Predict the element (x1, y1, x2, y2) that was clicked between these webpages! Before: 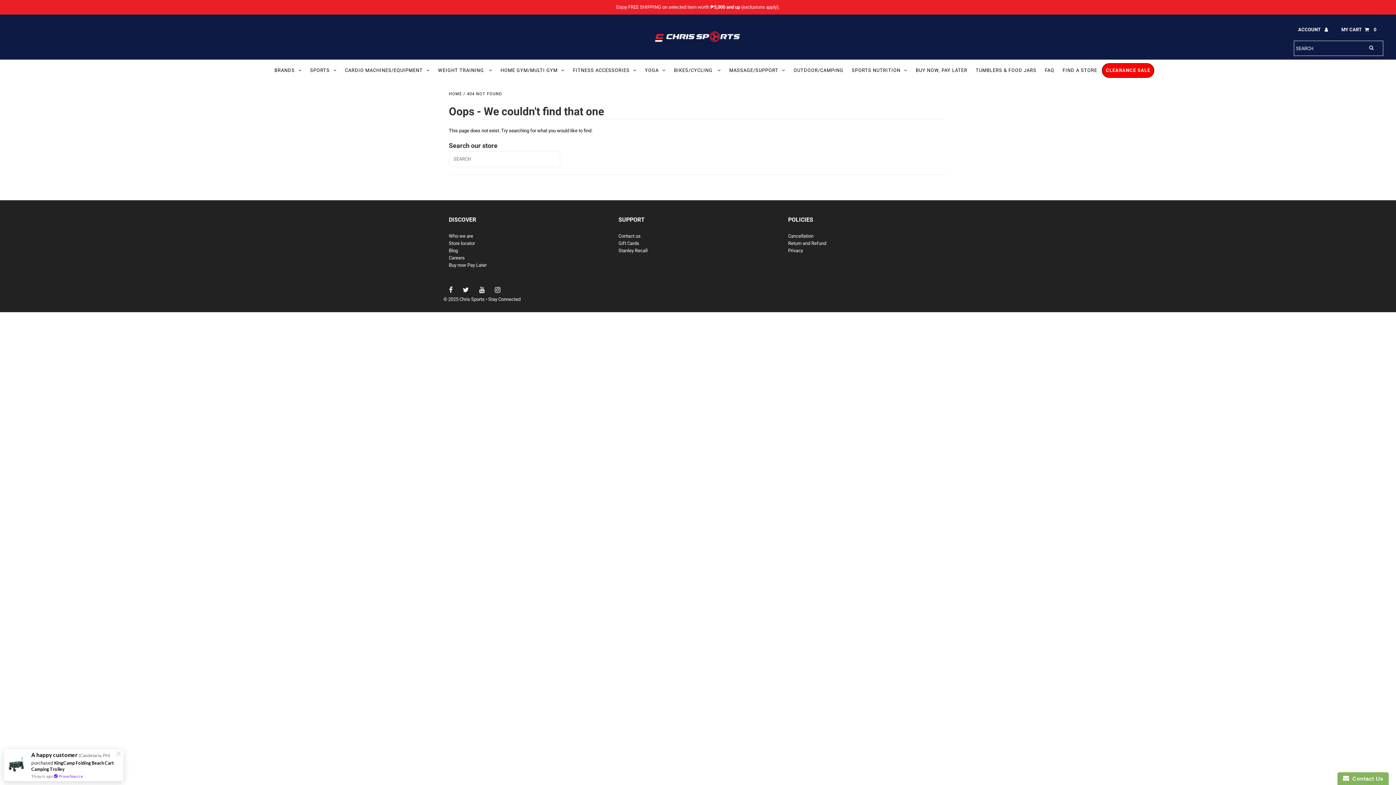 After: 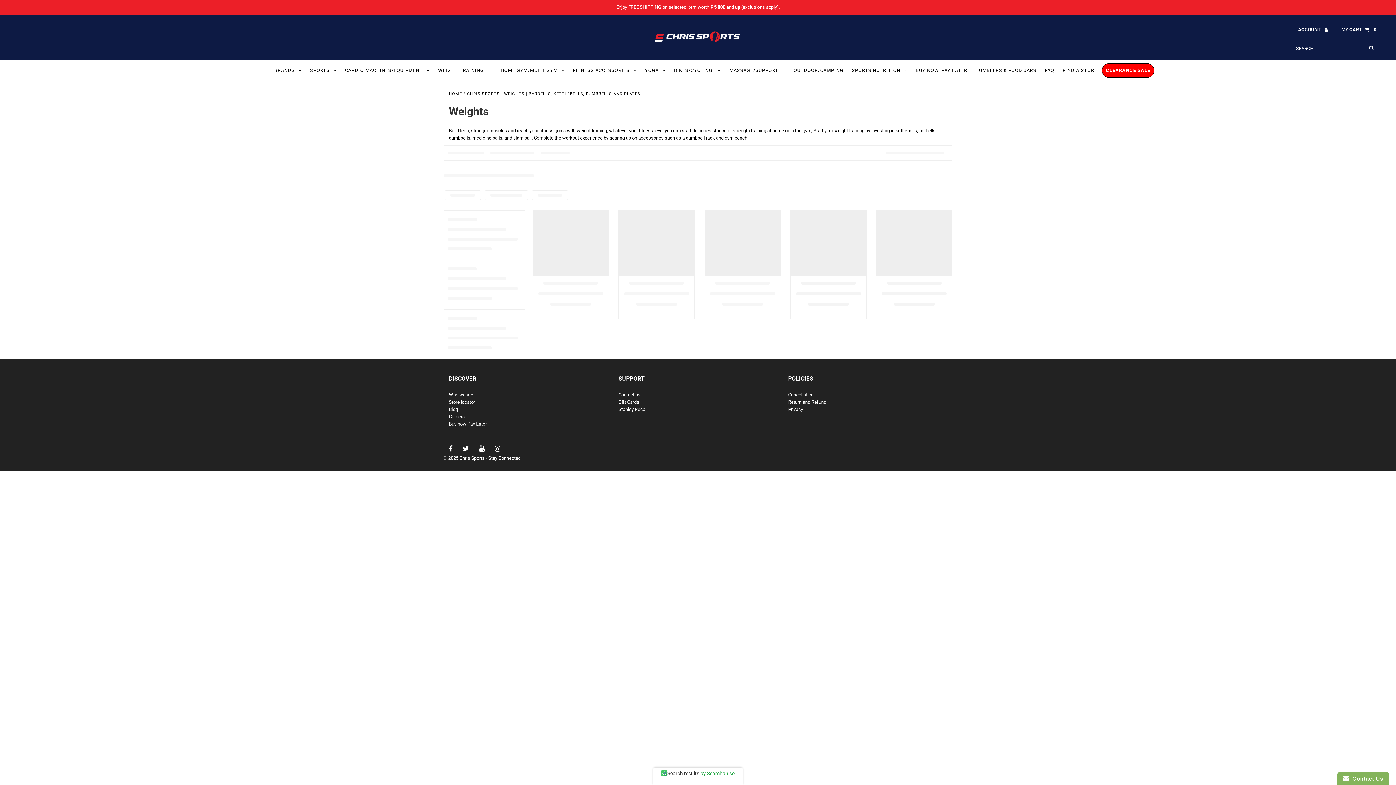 Action: bbox: (434, 59, 496, 81) label: WEIGHT TRAINING 